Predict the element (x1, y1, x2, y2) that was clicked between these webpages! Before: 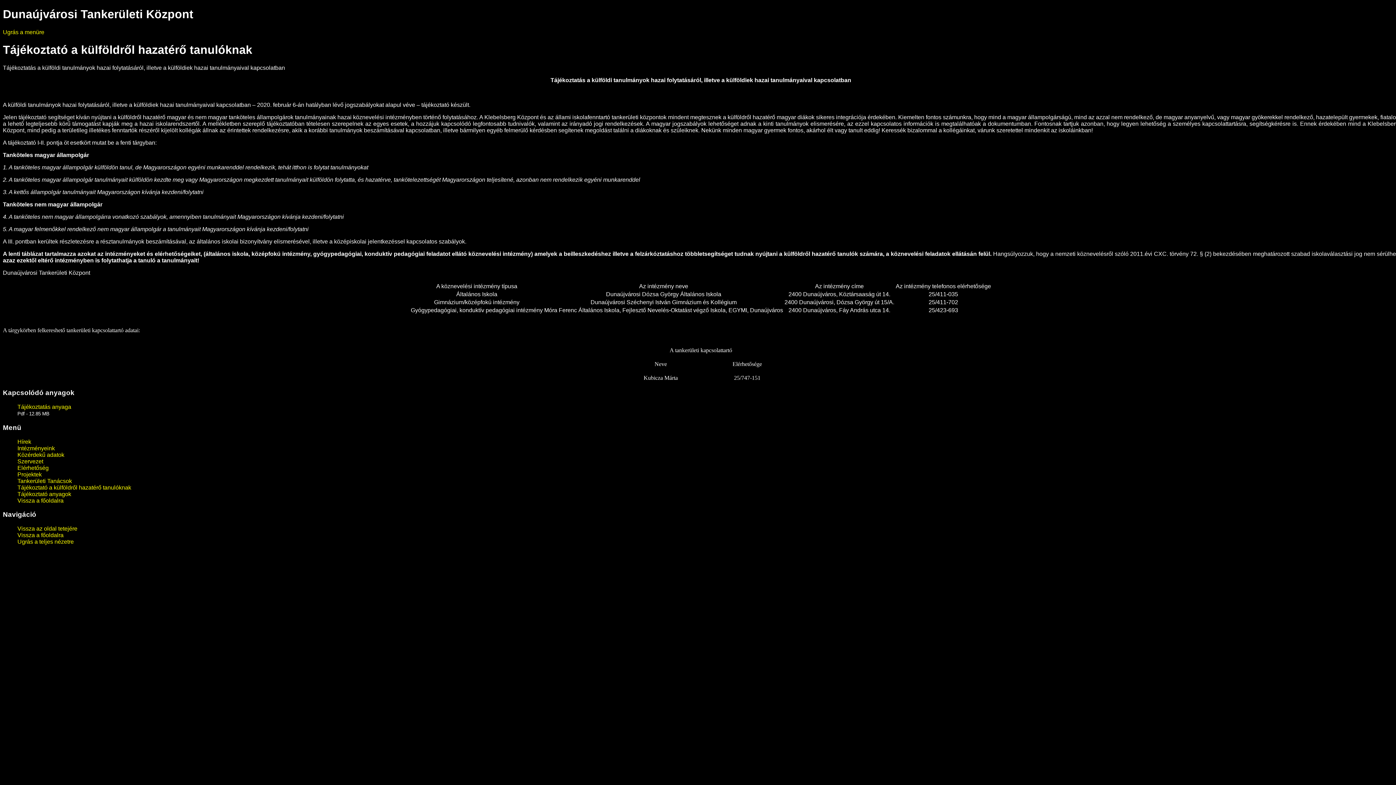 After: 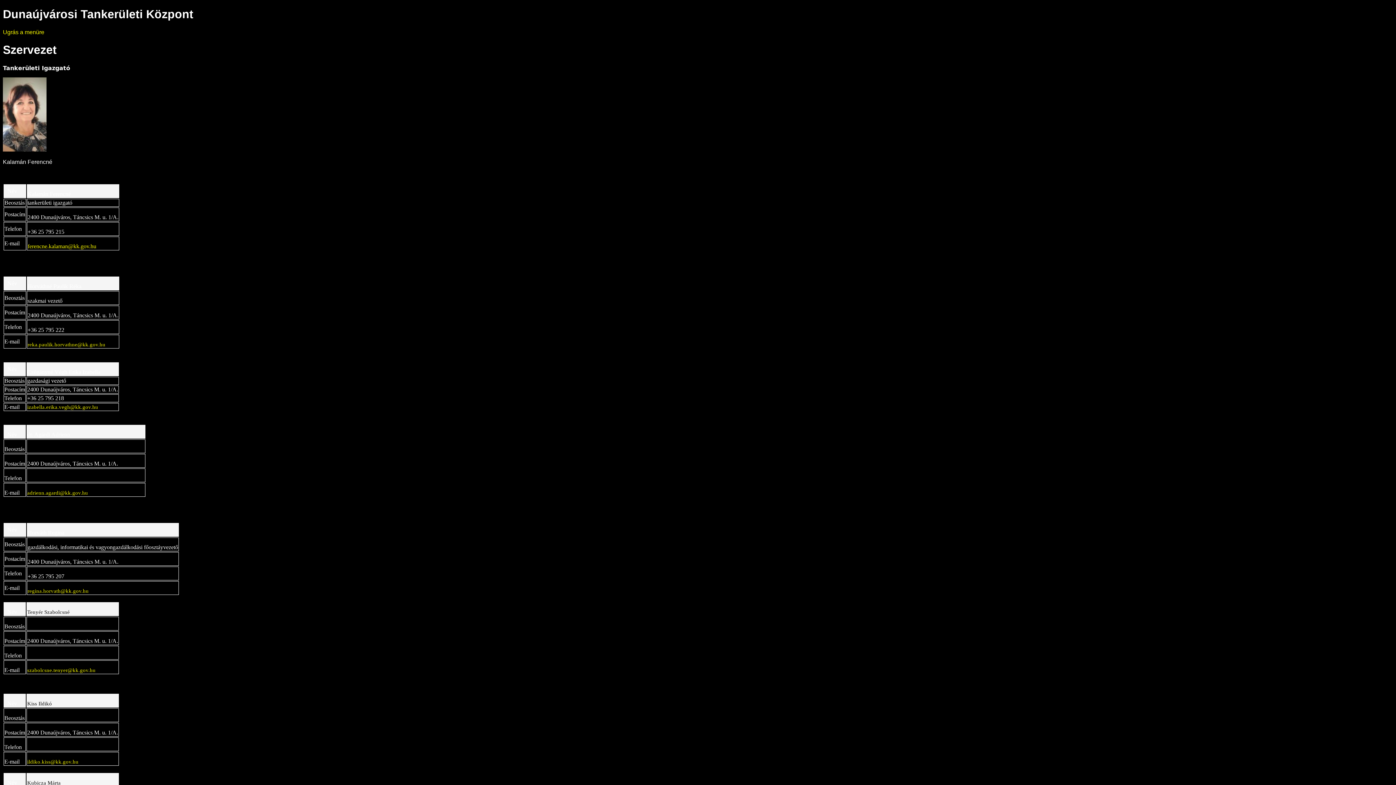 Action: bbox: (17, 458, 43, 464) label: Szervezet